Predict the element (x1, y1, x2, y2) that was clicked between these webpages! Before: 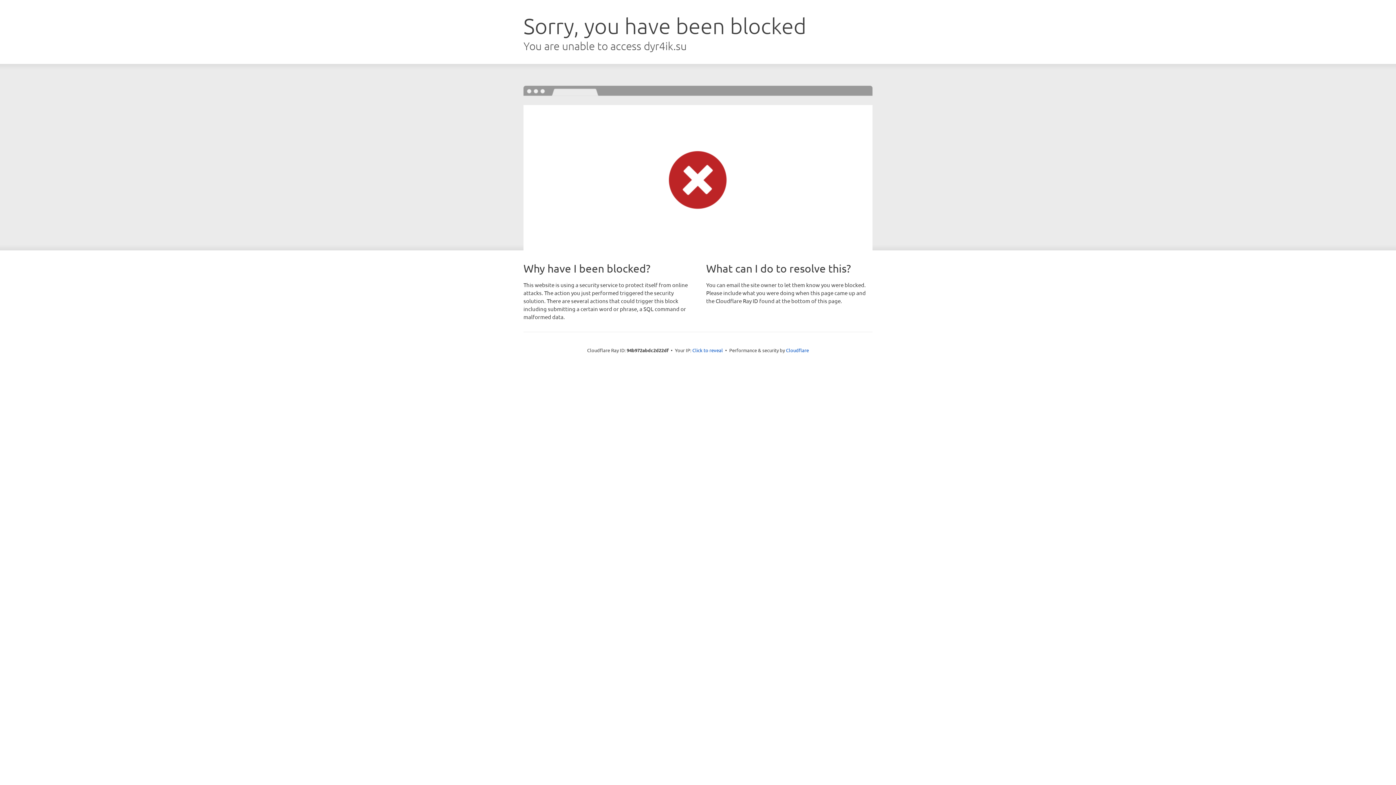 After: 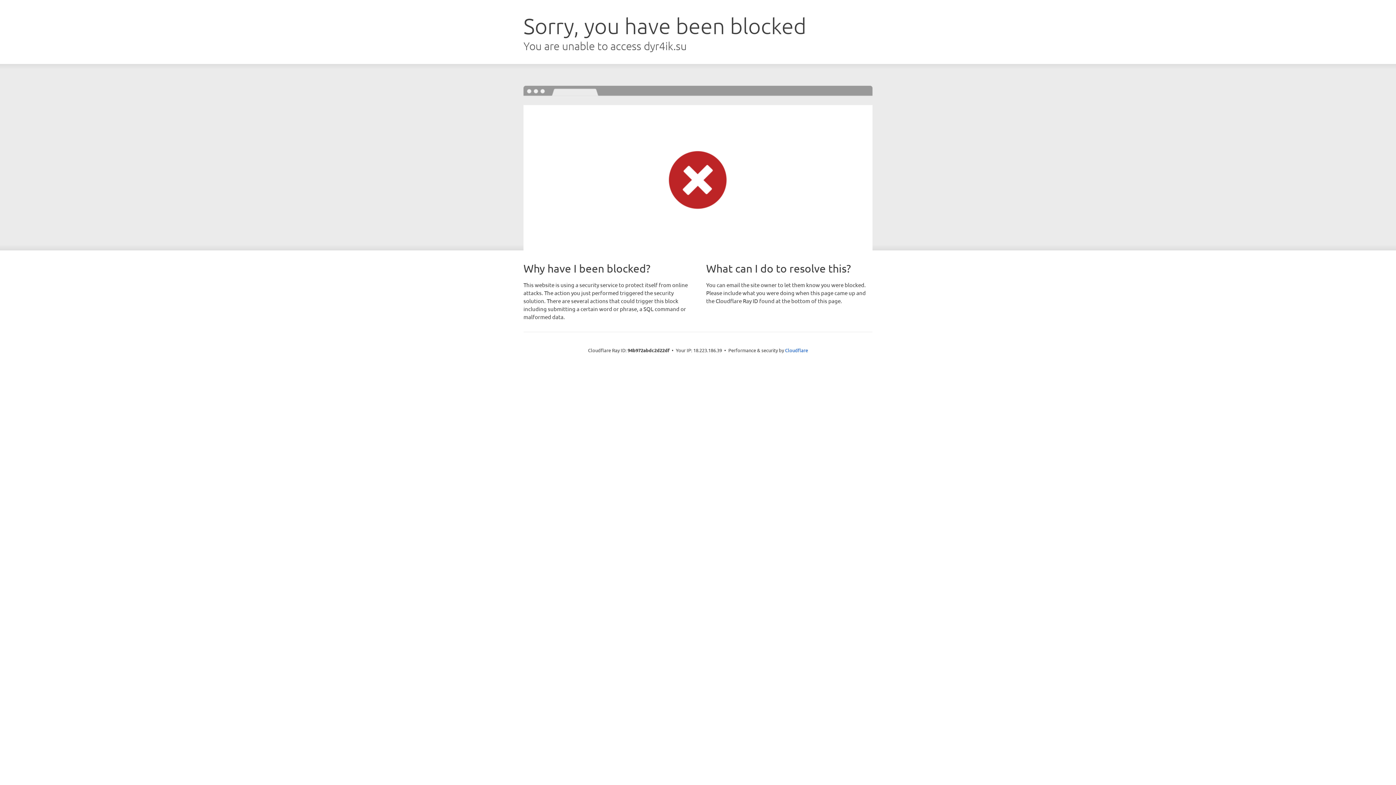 Action: label: Click to reveal bbox: (692, 346, 723, 353)